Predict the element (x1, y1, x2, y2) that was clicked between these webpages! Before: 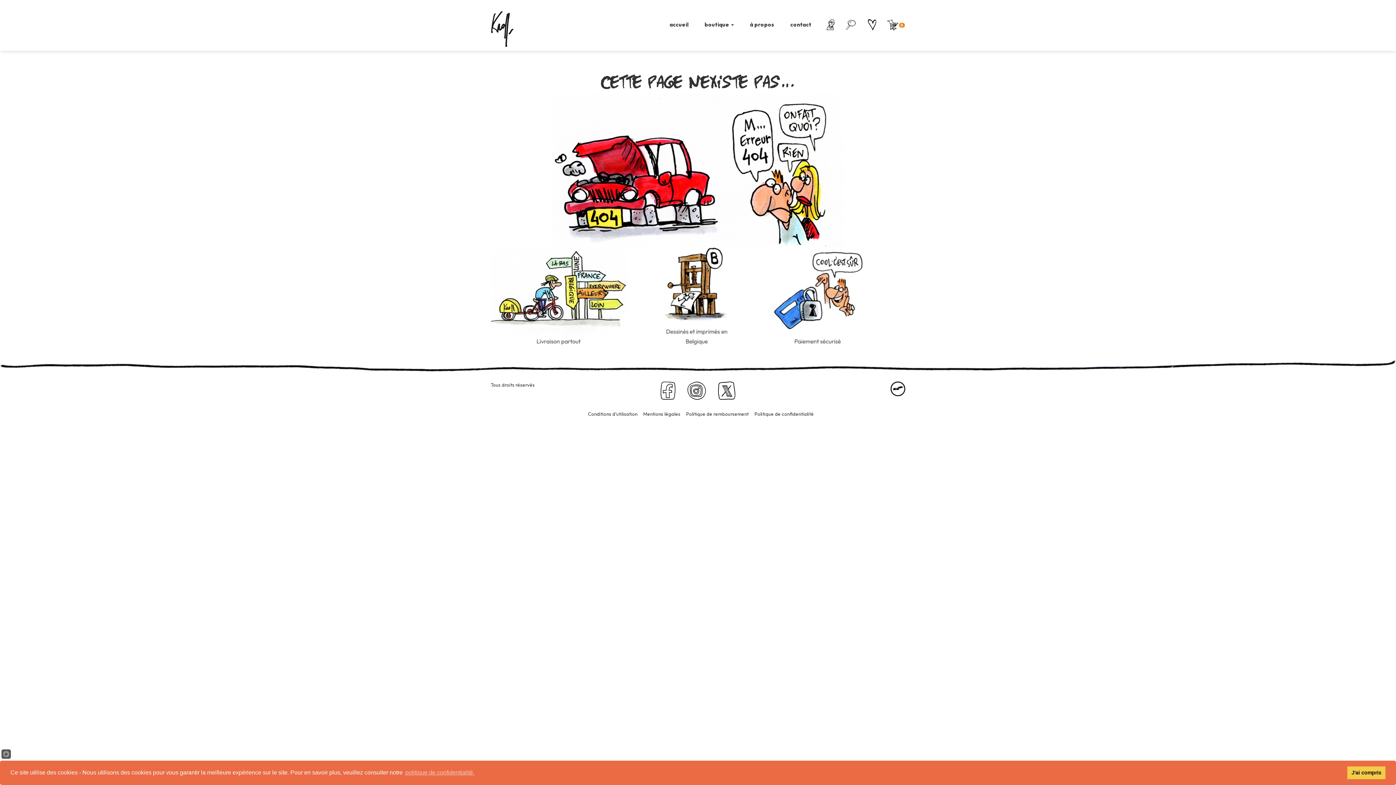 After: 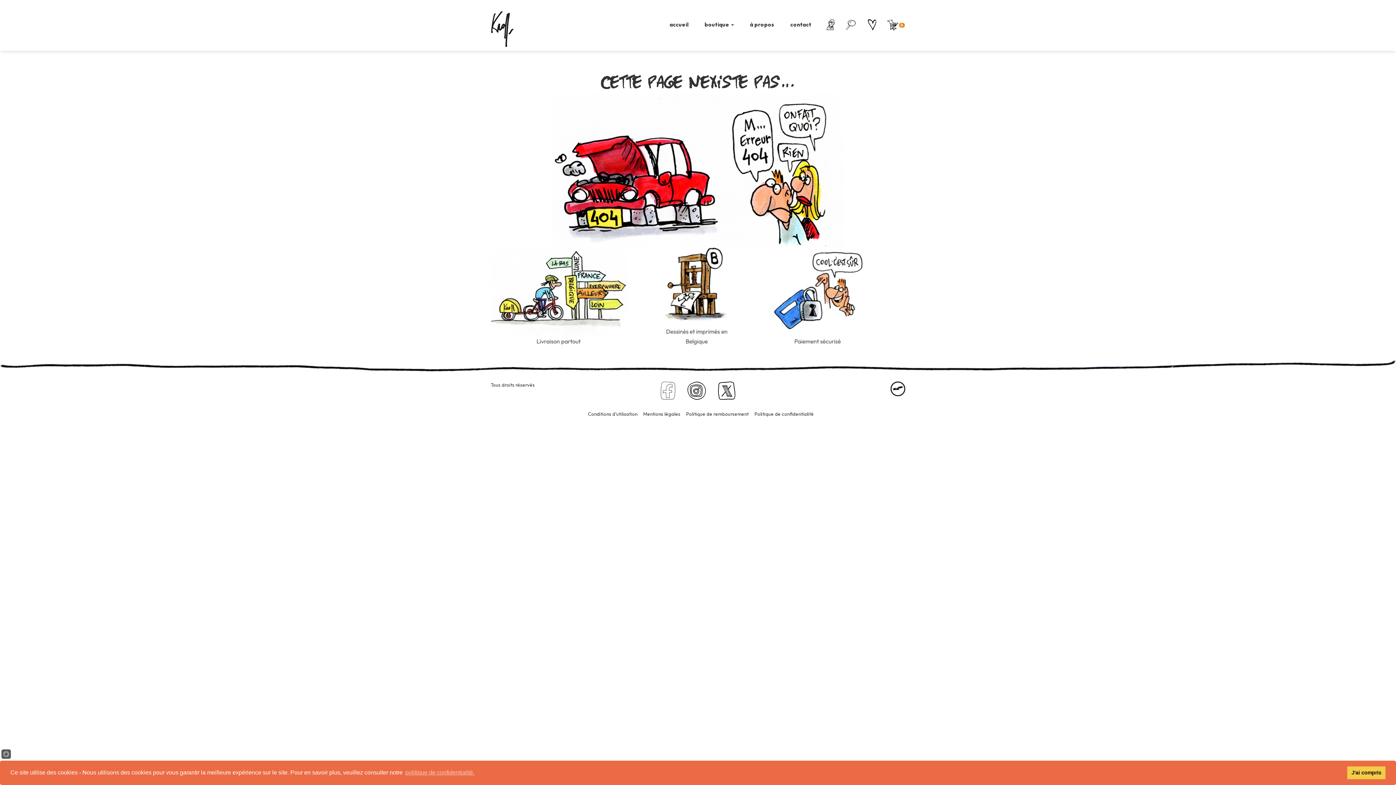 Action: bbox: (660, 387, 686, 393)